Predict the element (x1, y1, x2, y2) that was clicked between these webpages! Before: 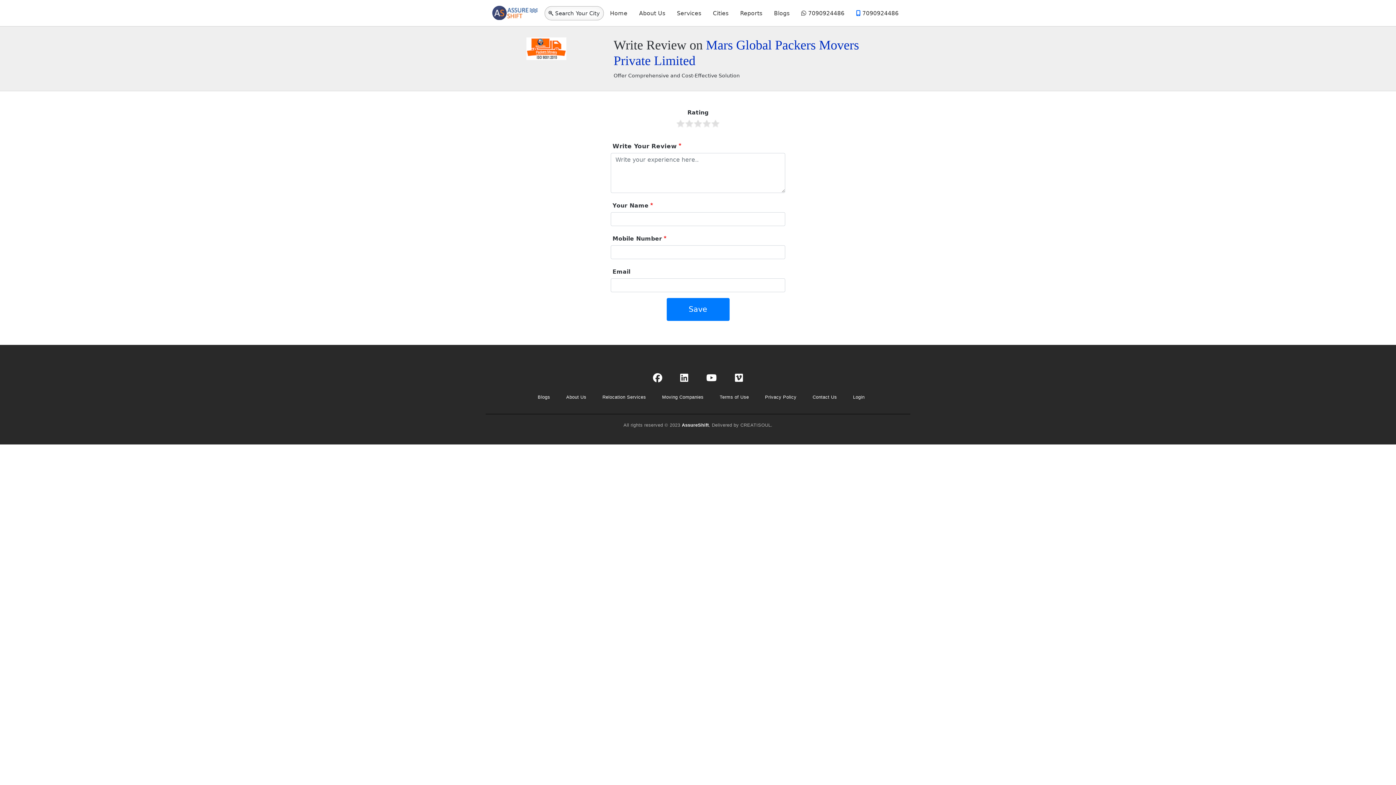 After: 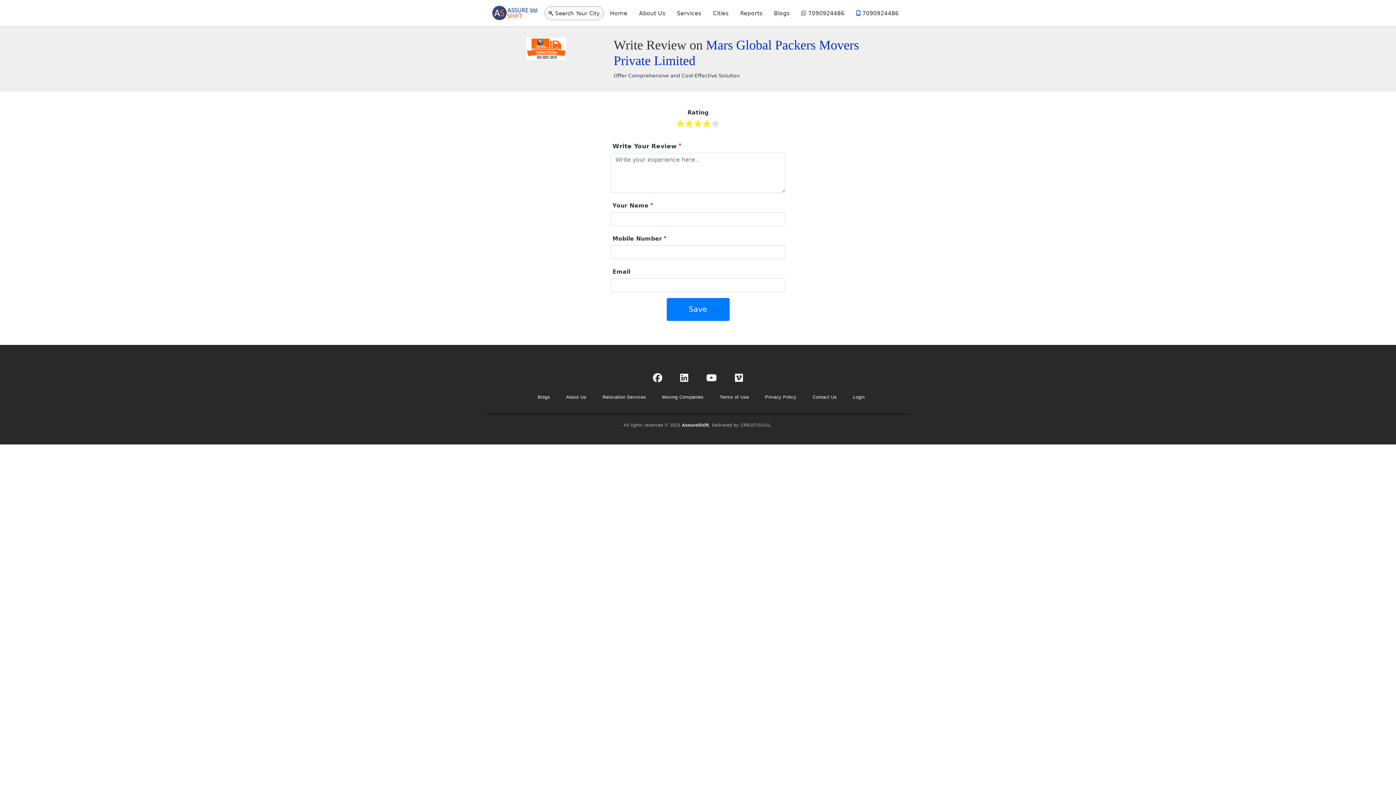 Action: bbox: (702, 119, 711, 128) label: Give it 4/5